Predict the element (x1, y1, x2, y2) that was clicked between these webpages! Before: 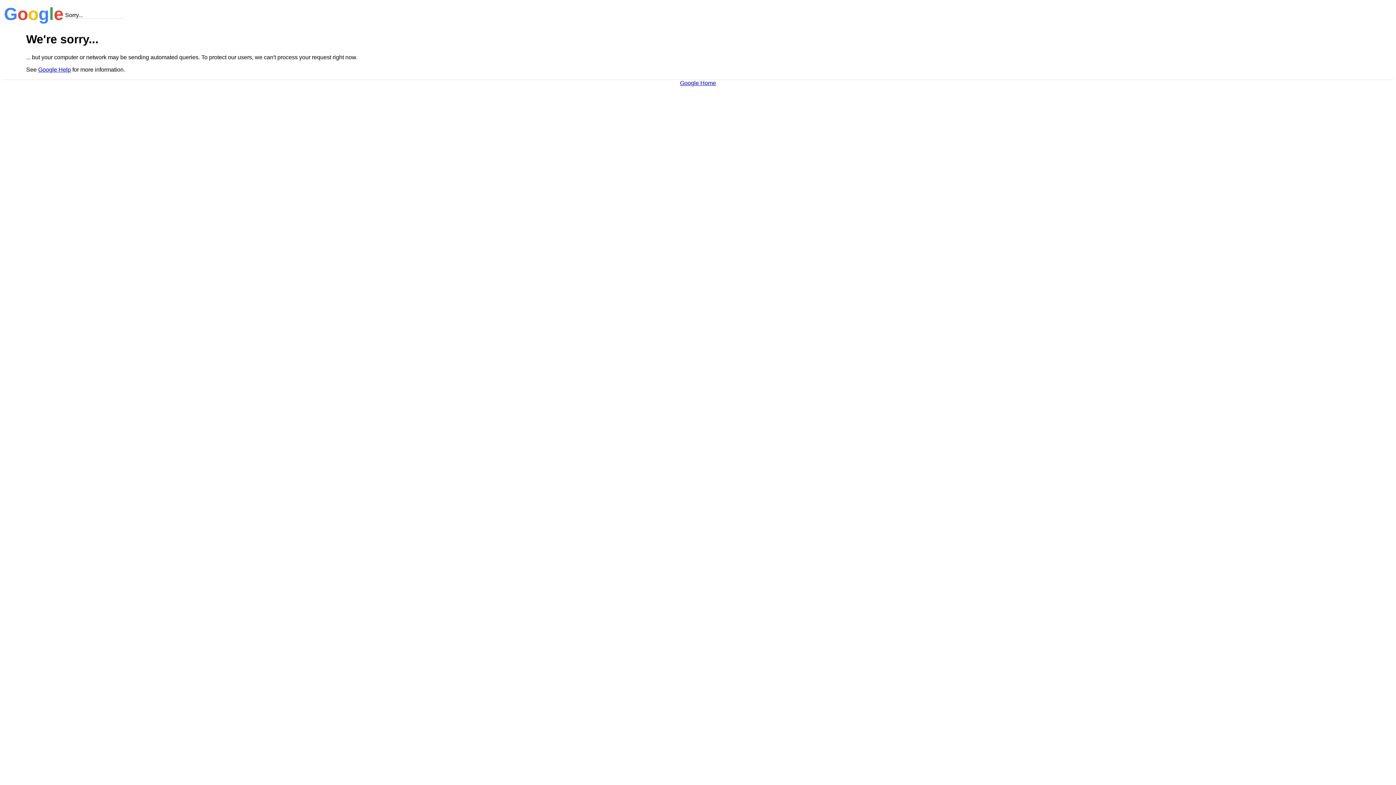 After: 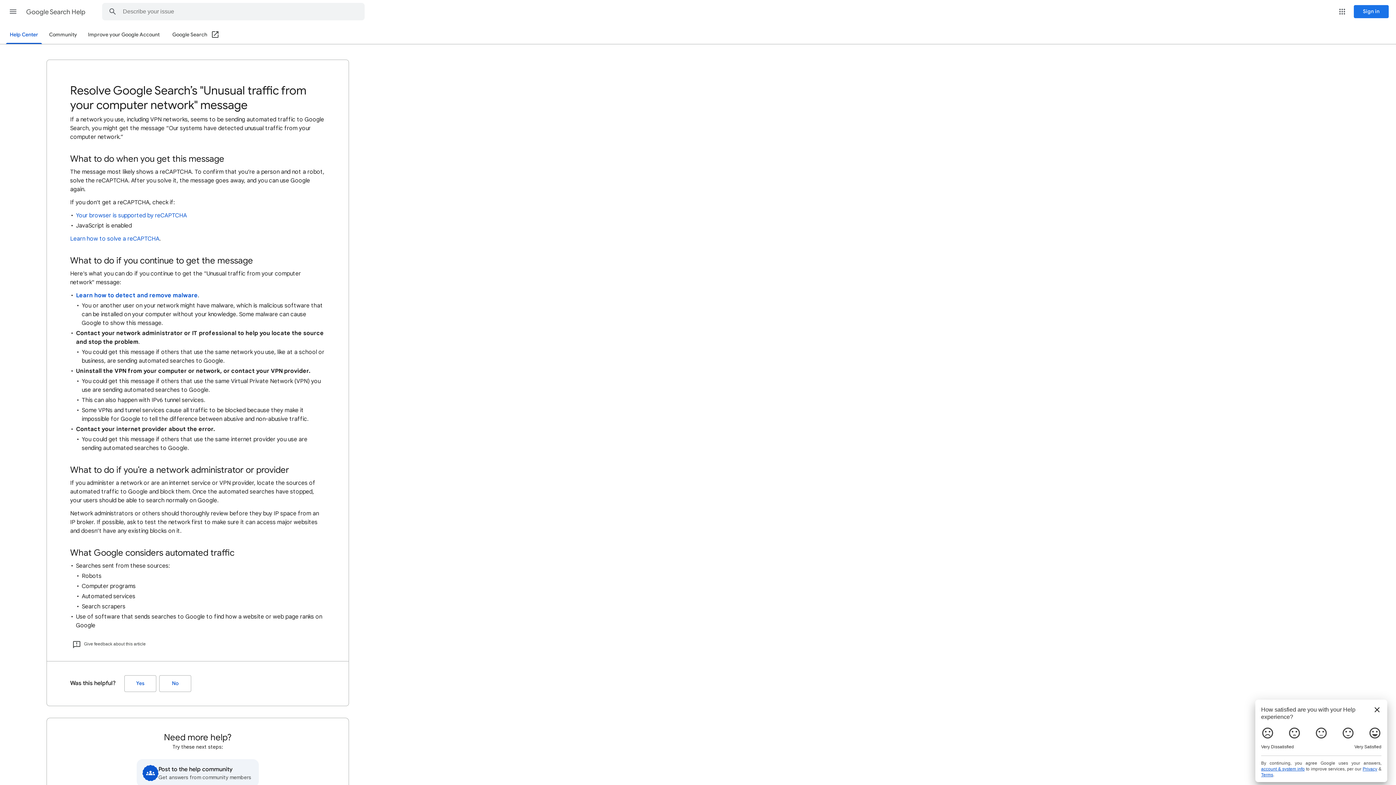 Action: bbox: (38, 66, 70, 72) label: Google Help